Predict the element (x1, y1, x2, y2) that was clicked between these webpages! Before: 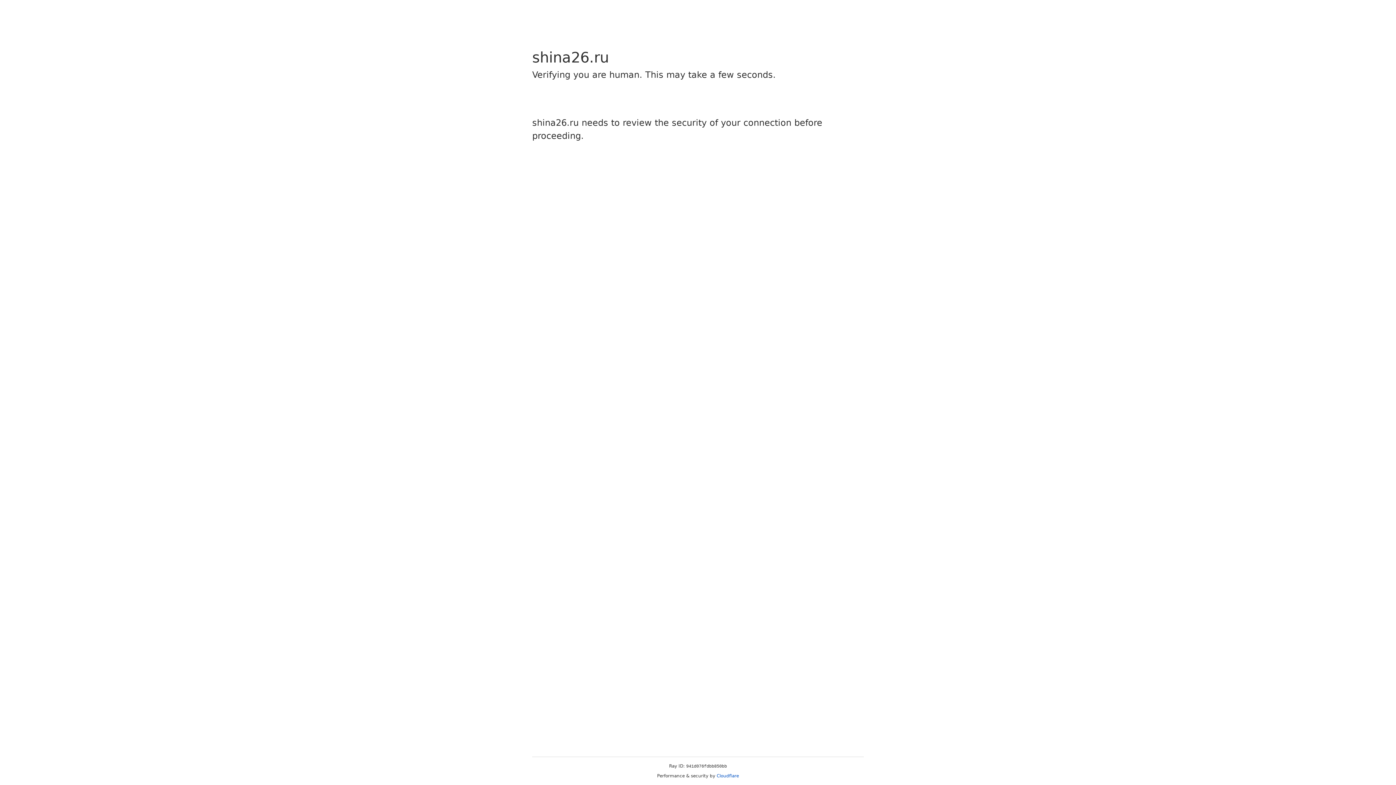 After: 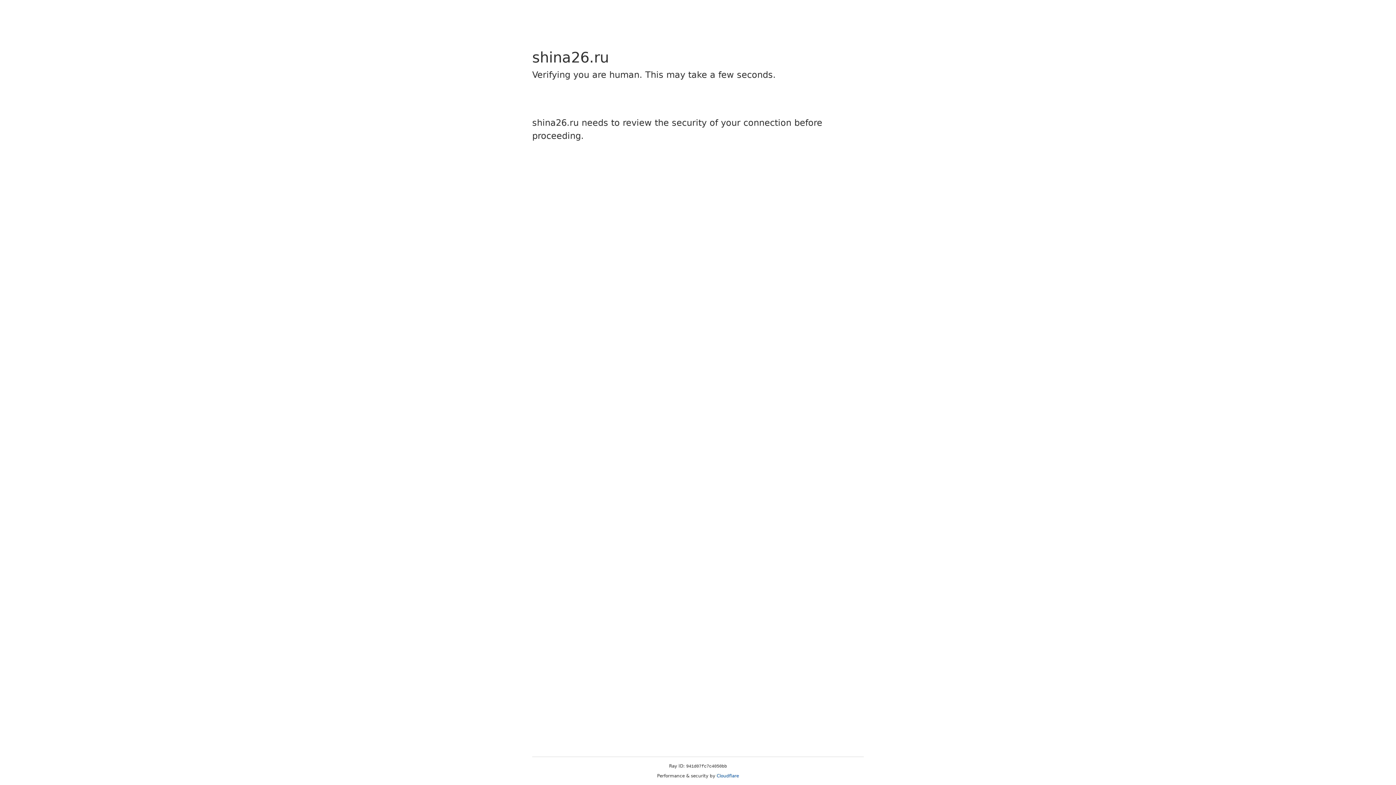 Action: bbox: (716, 773, 739, 778) label: Cloudflare